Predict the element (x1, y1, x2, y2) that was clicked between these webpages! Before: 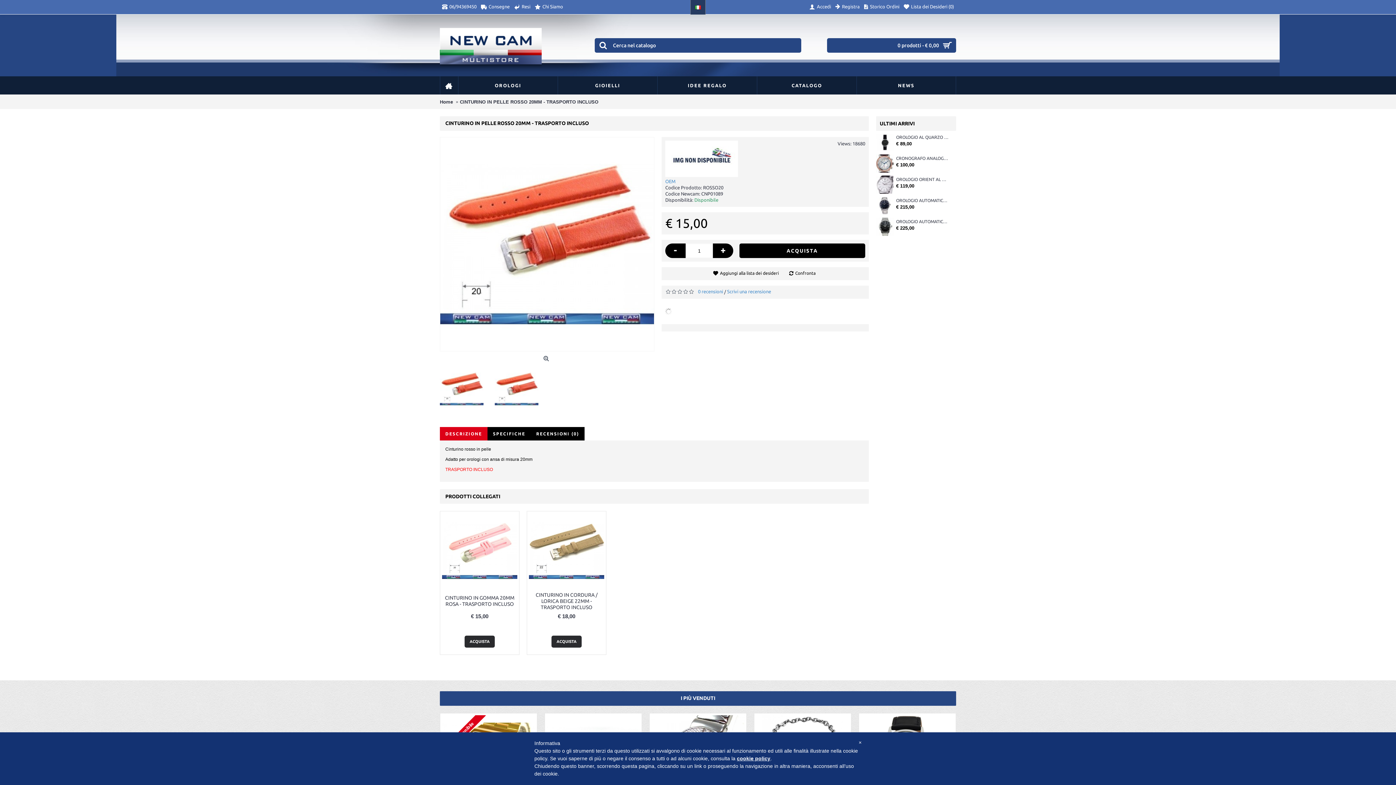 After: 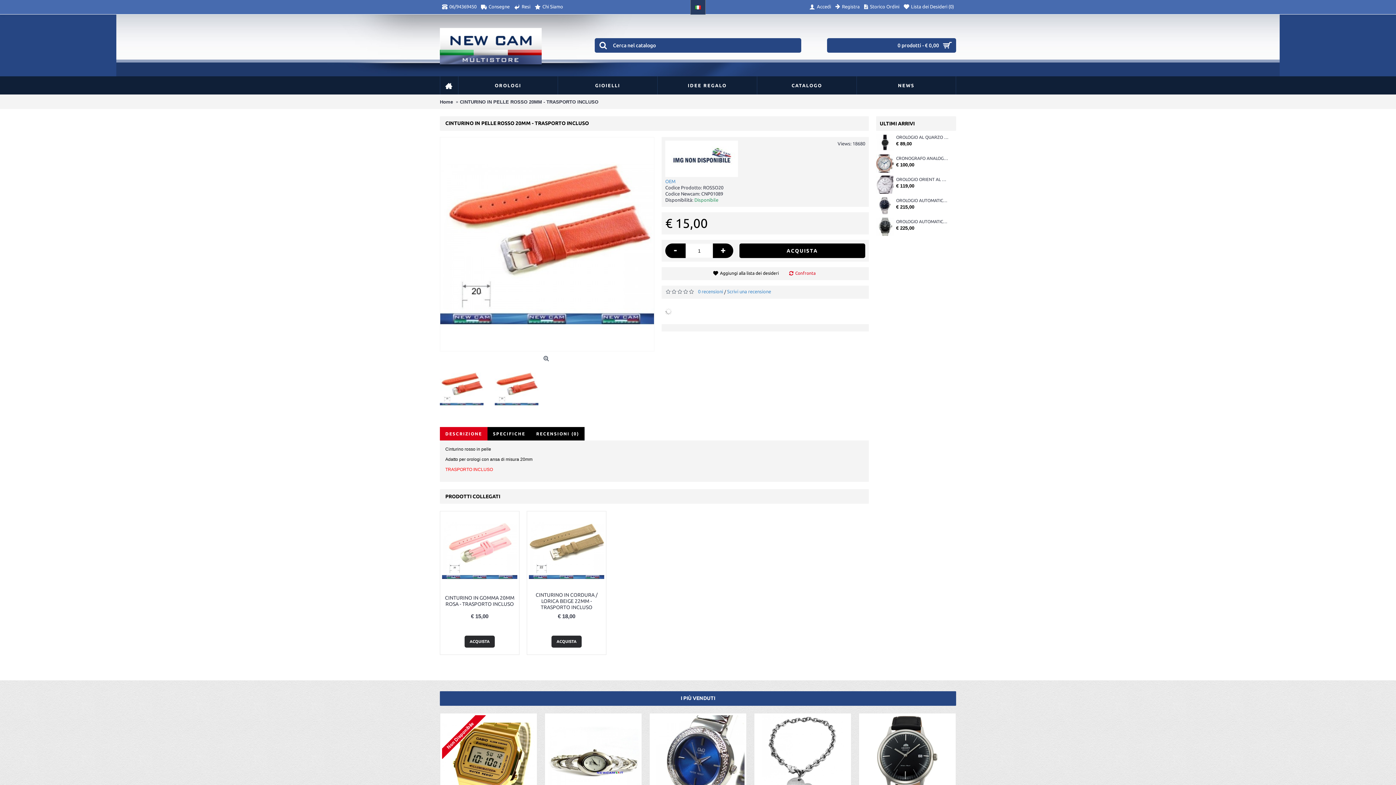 Action: label: Confronta bbox: (785, 268, 821, 278)